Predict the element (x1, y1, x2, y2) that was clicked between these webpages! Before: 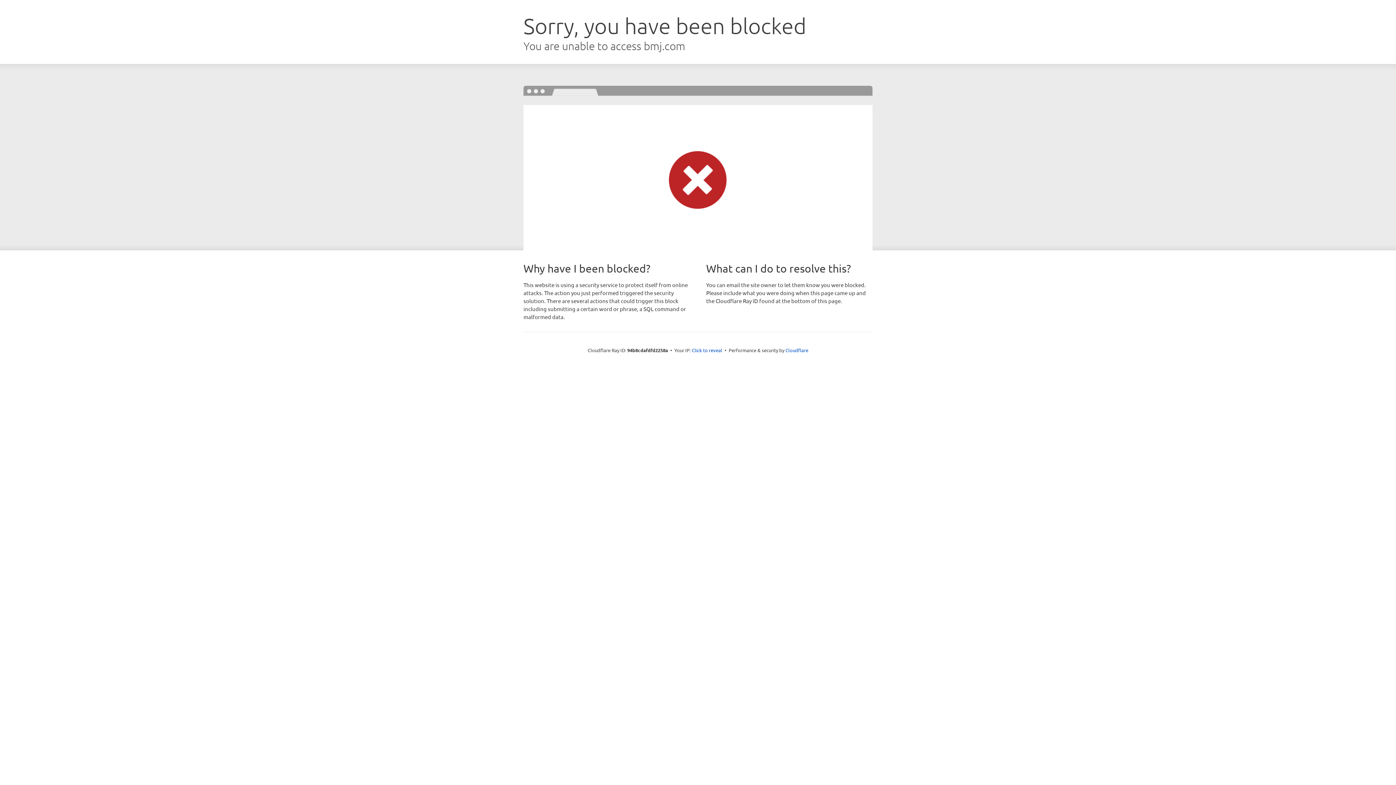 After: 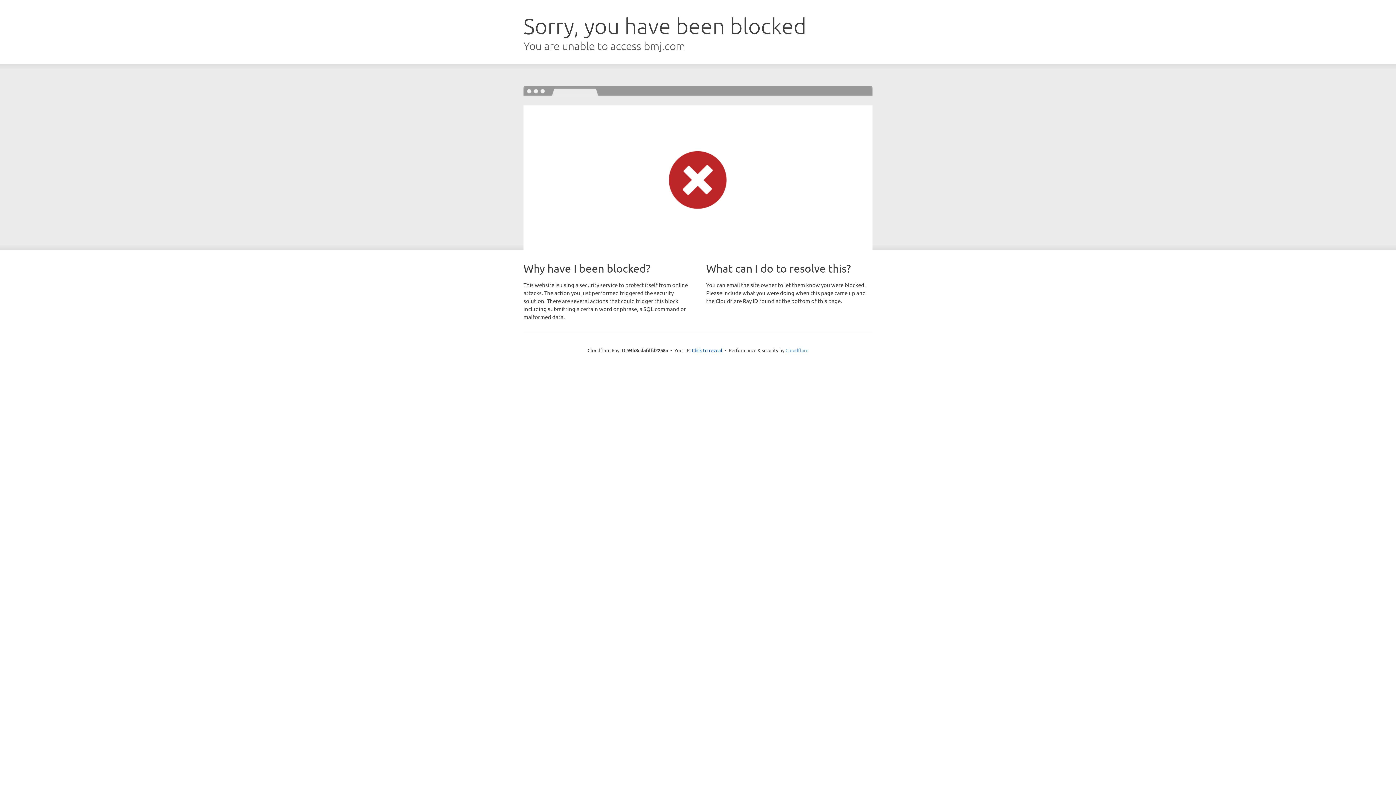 Action: label: Cloudflare bbox: (785, 347, 808, 353)